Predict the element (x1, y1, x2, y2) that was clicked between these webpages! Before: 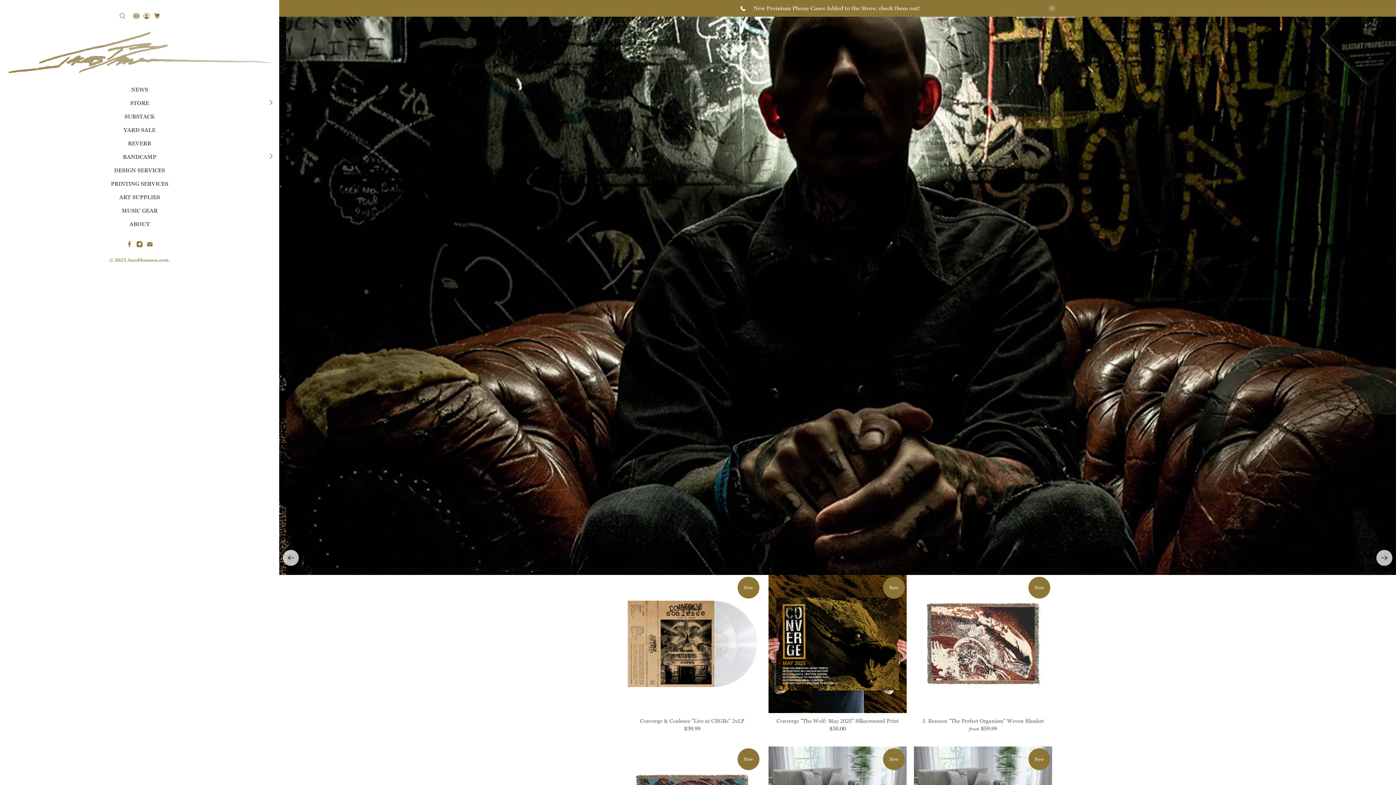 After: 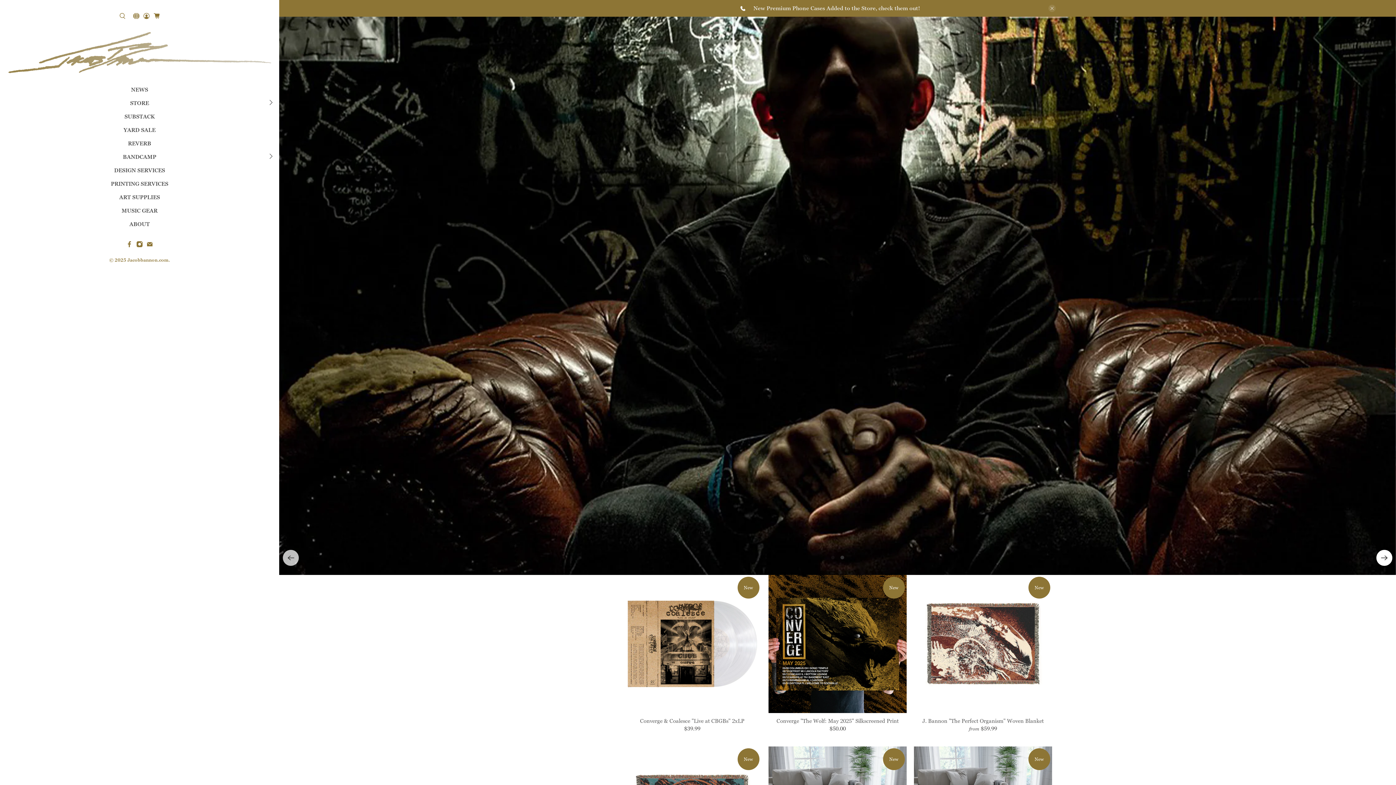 Action: bbox: (1376, 550, 1392, 566) label: Next